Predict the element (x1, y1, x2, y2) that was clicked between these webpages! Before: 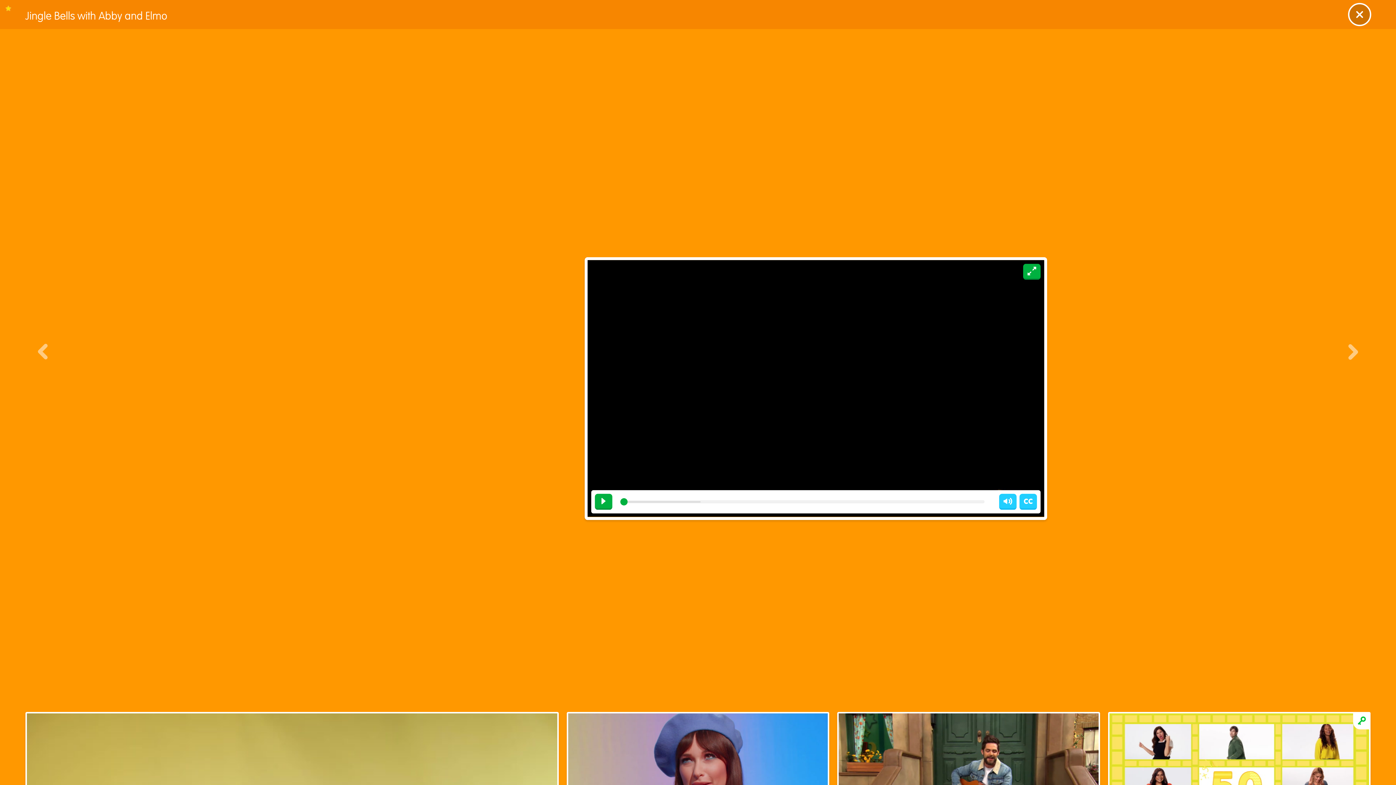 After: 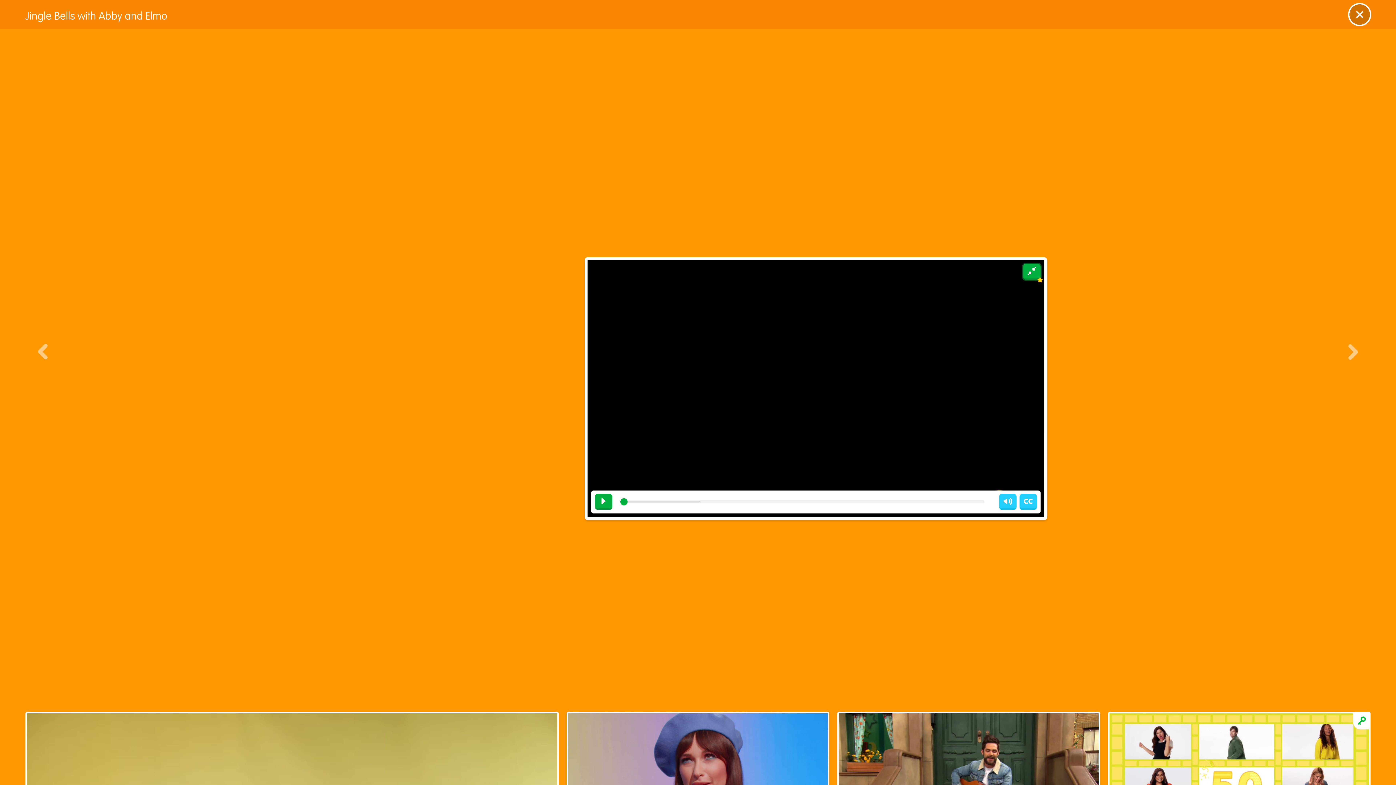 Action: bbox: (1023, 263, 1040, 279) label: Fullscreen